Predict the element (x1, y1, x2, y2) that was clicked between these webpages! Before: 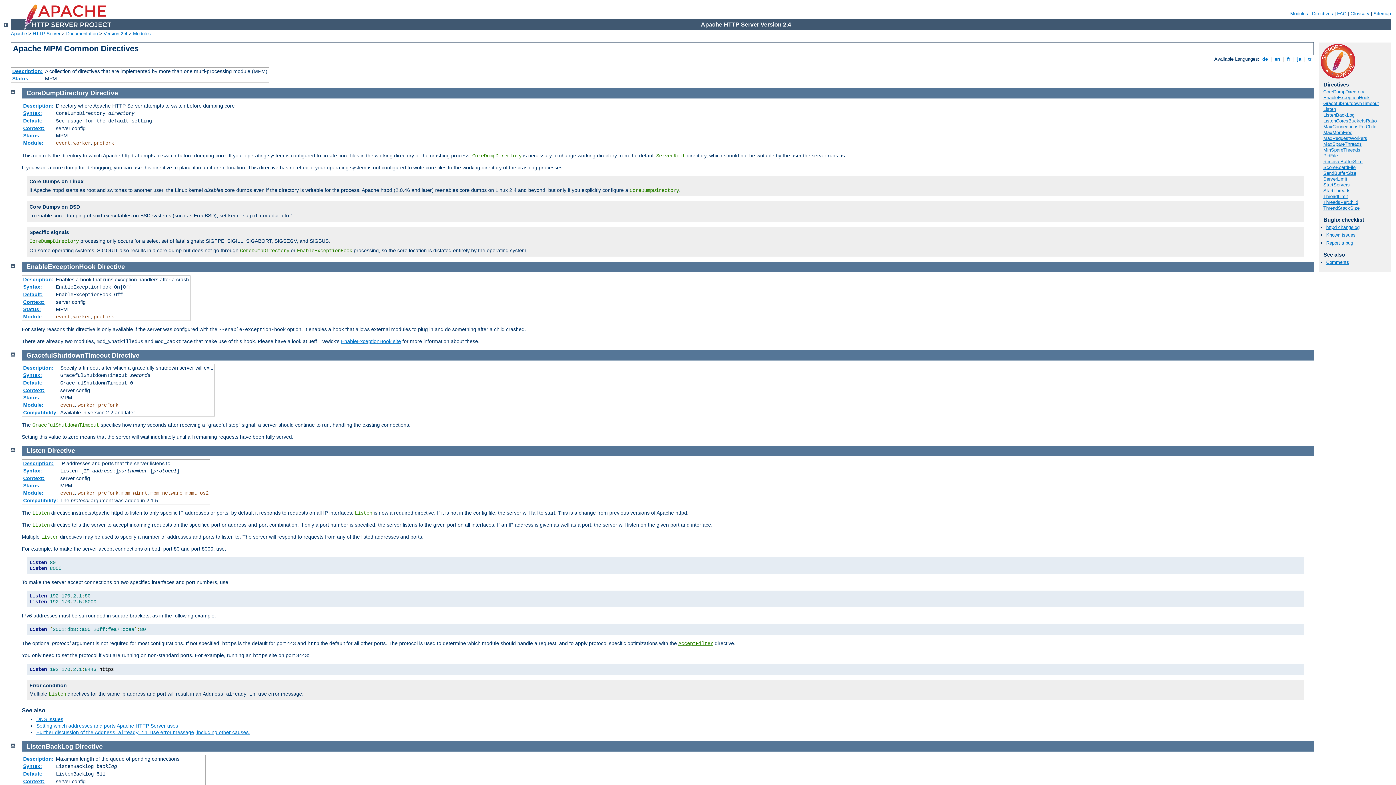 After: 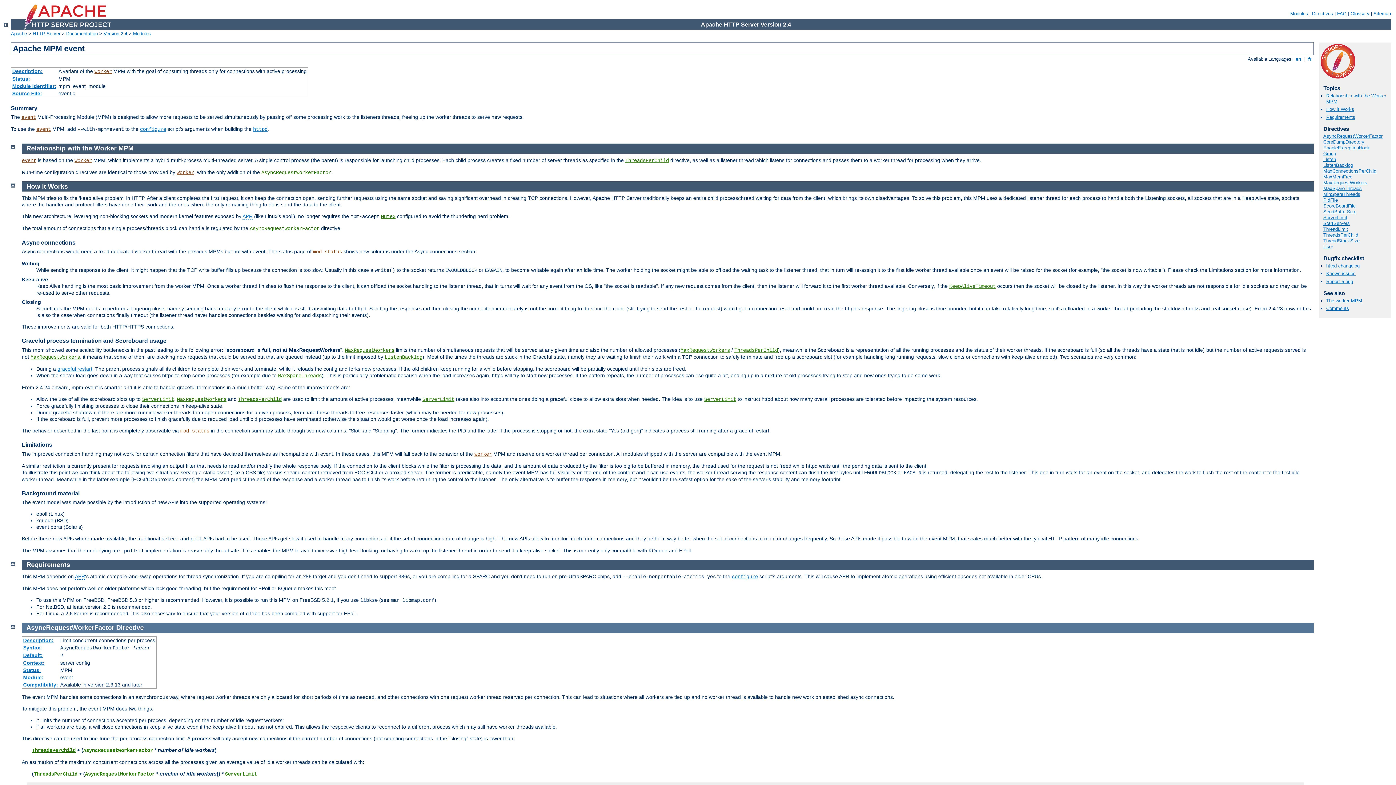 Action: bbox: (60, 402, 74, 408) label: event